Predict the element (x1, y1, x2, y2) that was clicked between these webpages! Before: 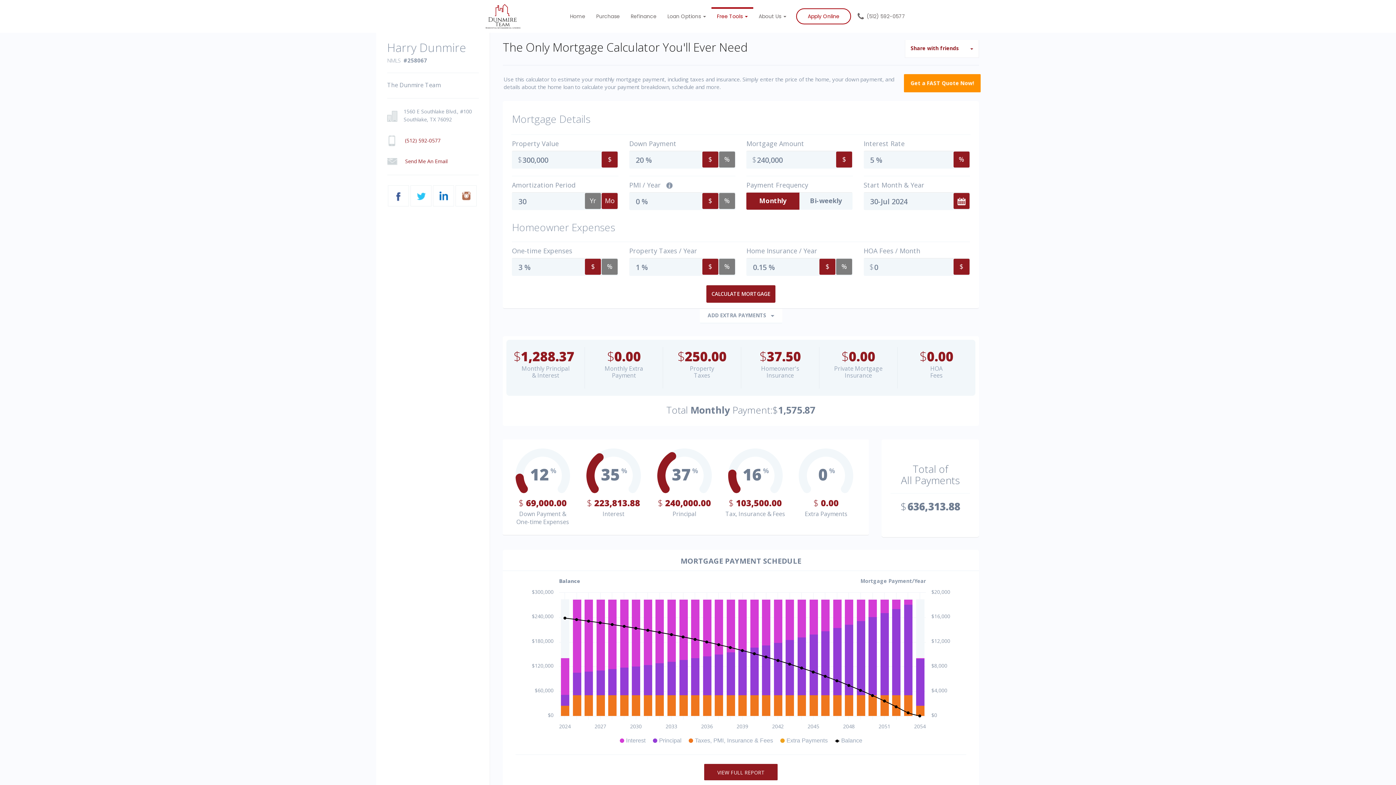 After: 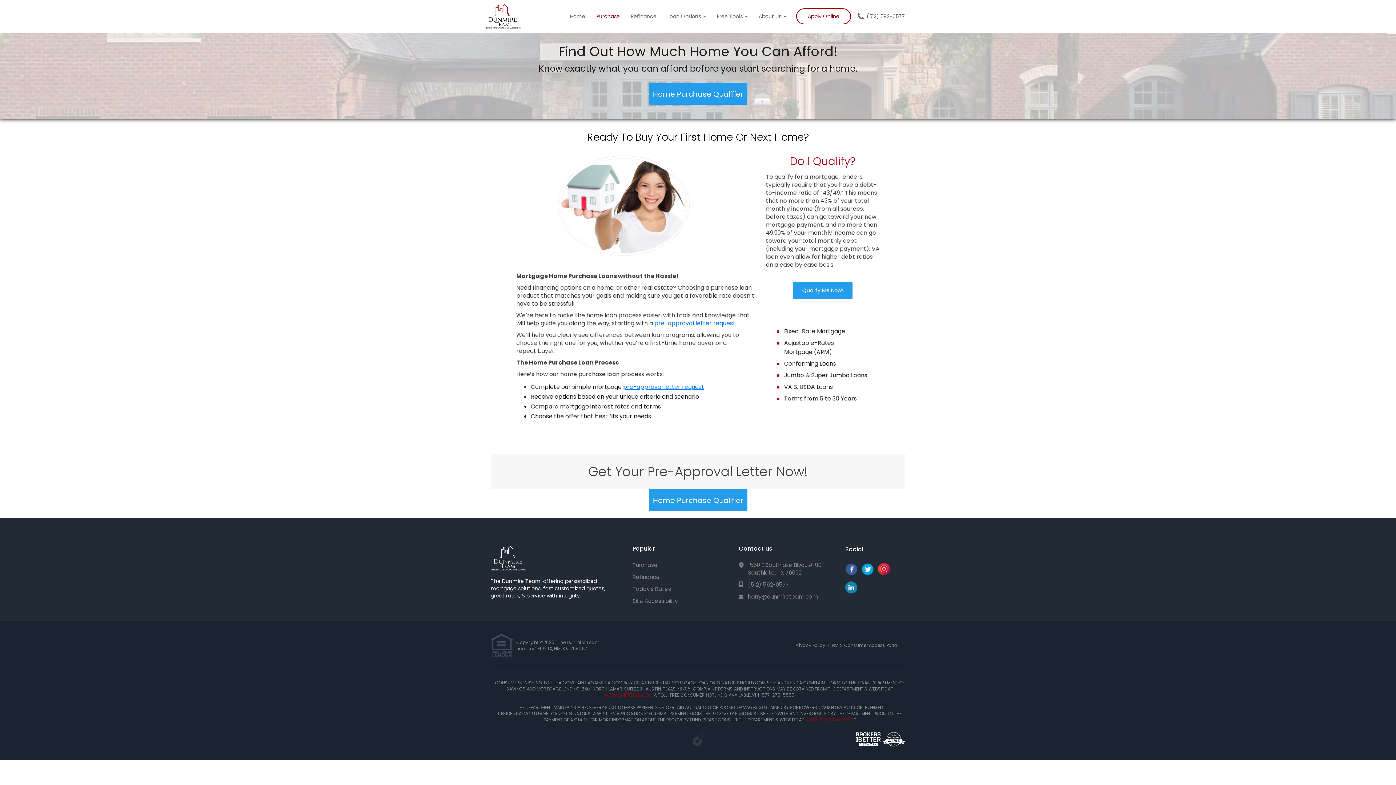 Action: bbox: (590, 7, 625, 25) label: Purchase